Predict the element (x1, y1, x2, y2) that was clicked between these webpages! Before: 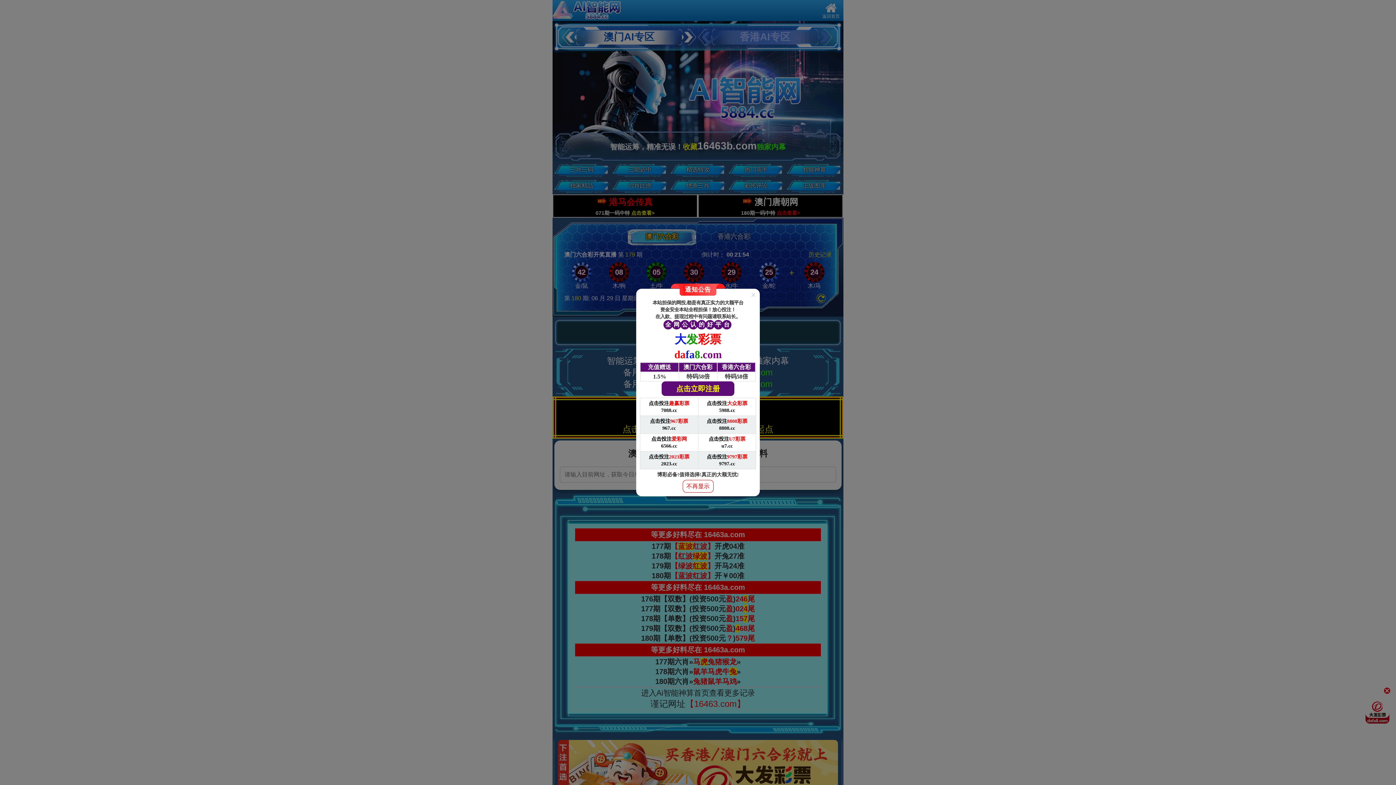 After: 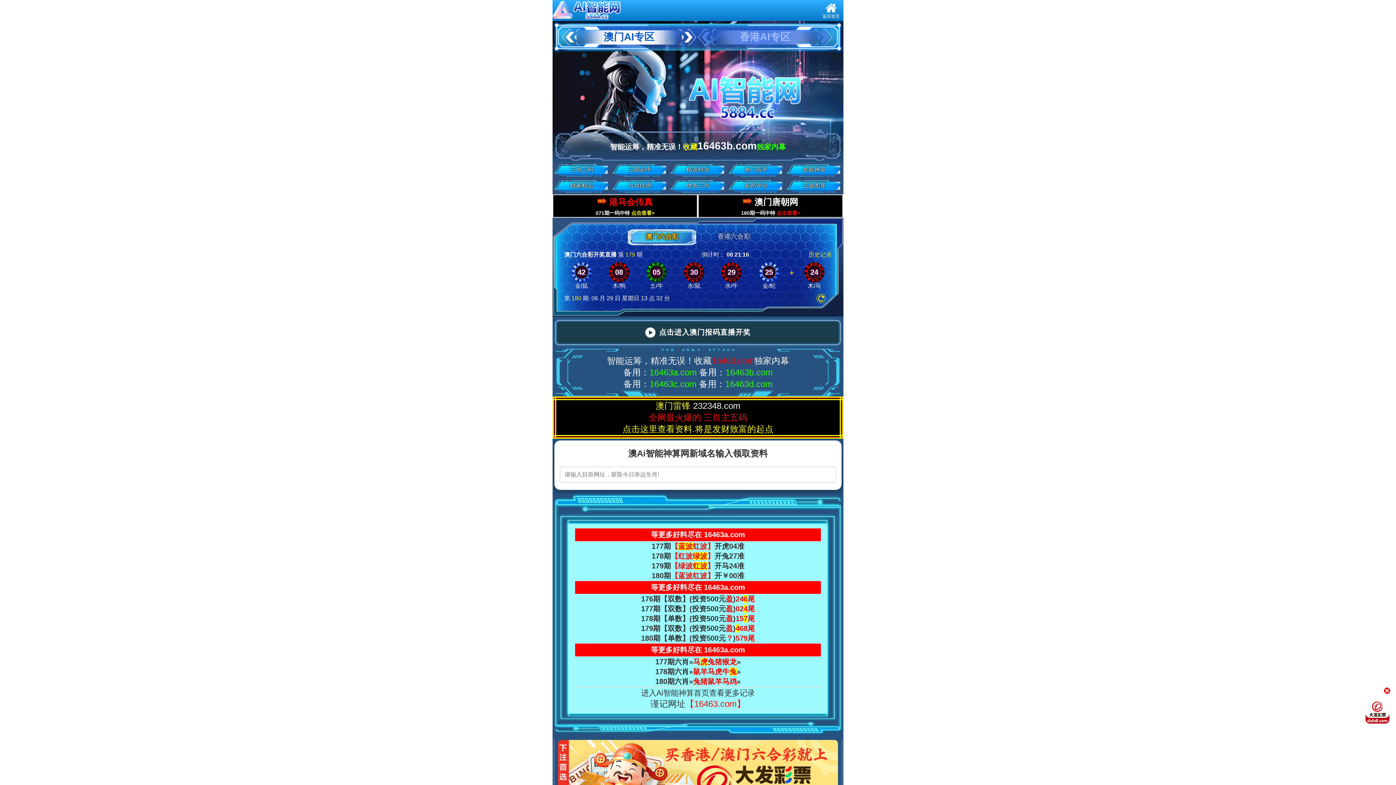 Action: label: 不再显示 bbox: (682, 480, 713, 492)